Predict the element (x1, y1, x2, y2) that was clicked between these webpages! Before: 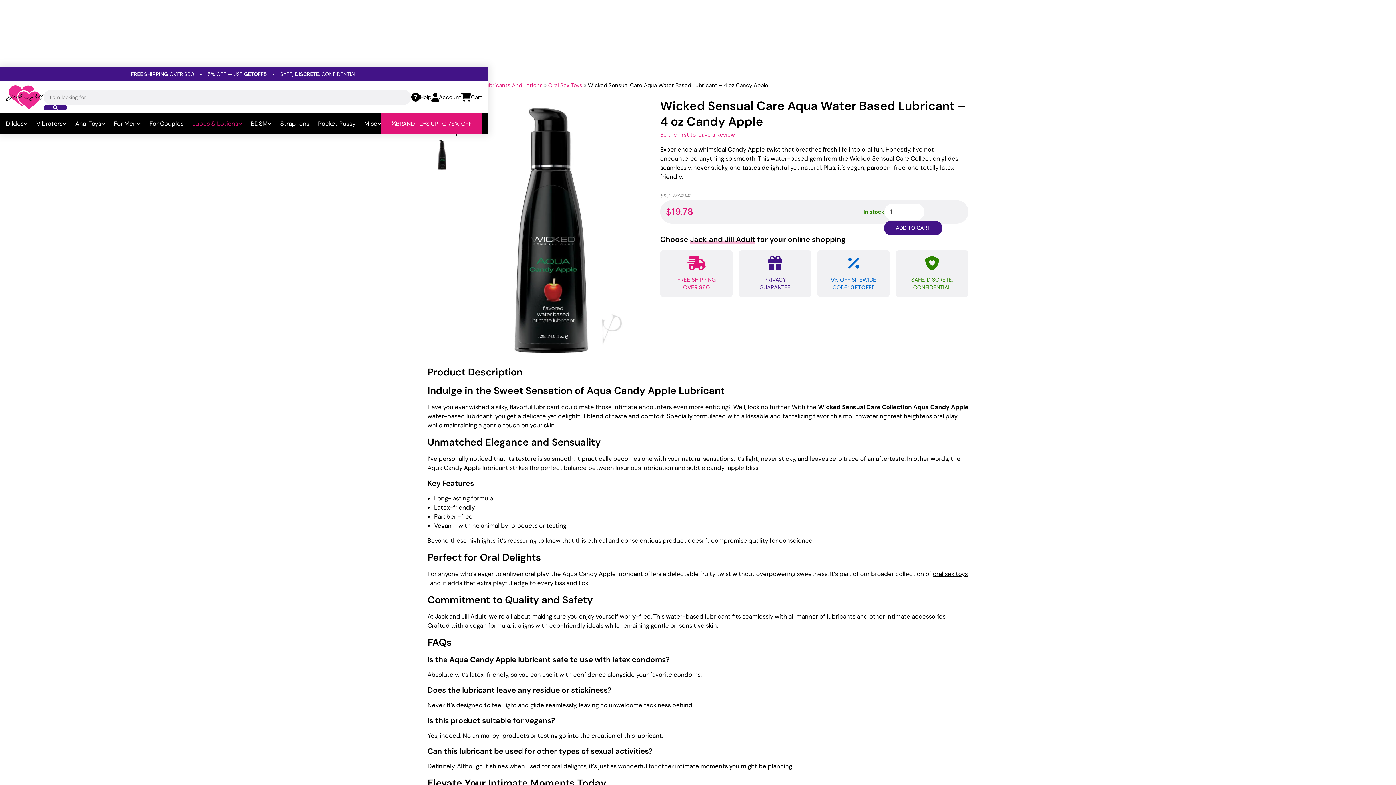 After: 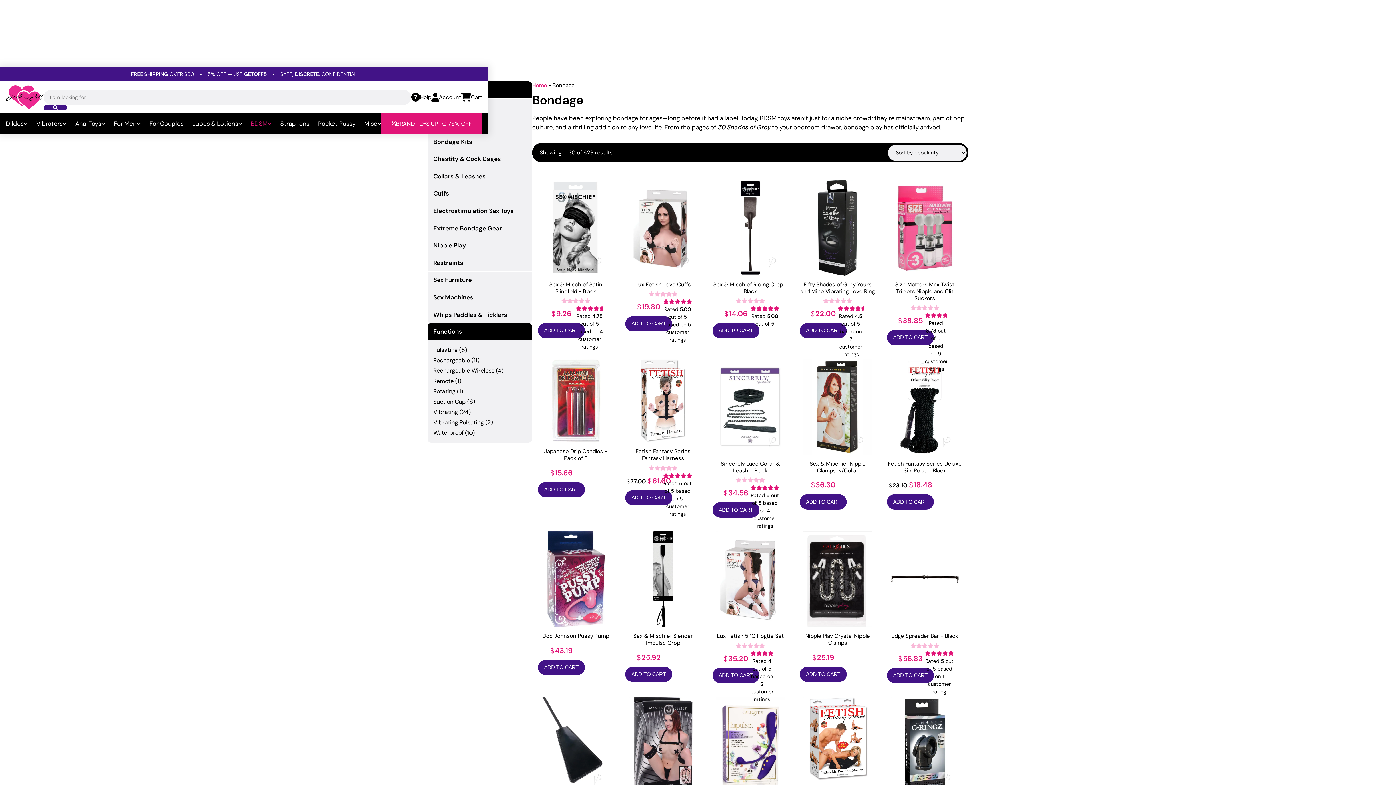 Action: bbox: (250, 113, 271, 133) label: BDSM